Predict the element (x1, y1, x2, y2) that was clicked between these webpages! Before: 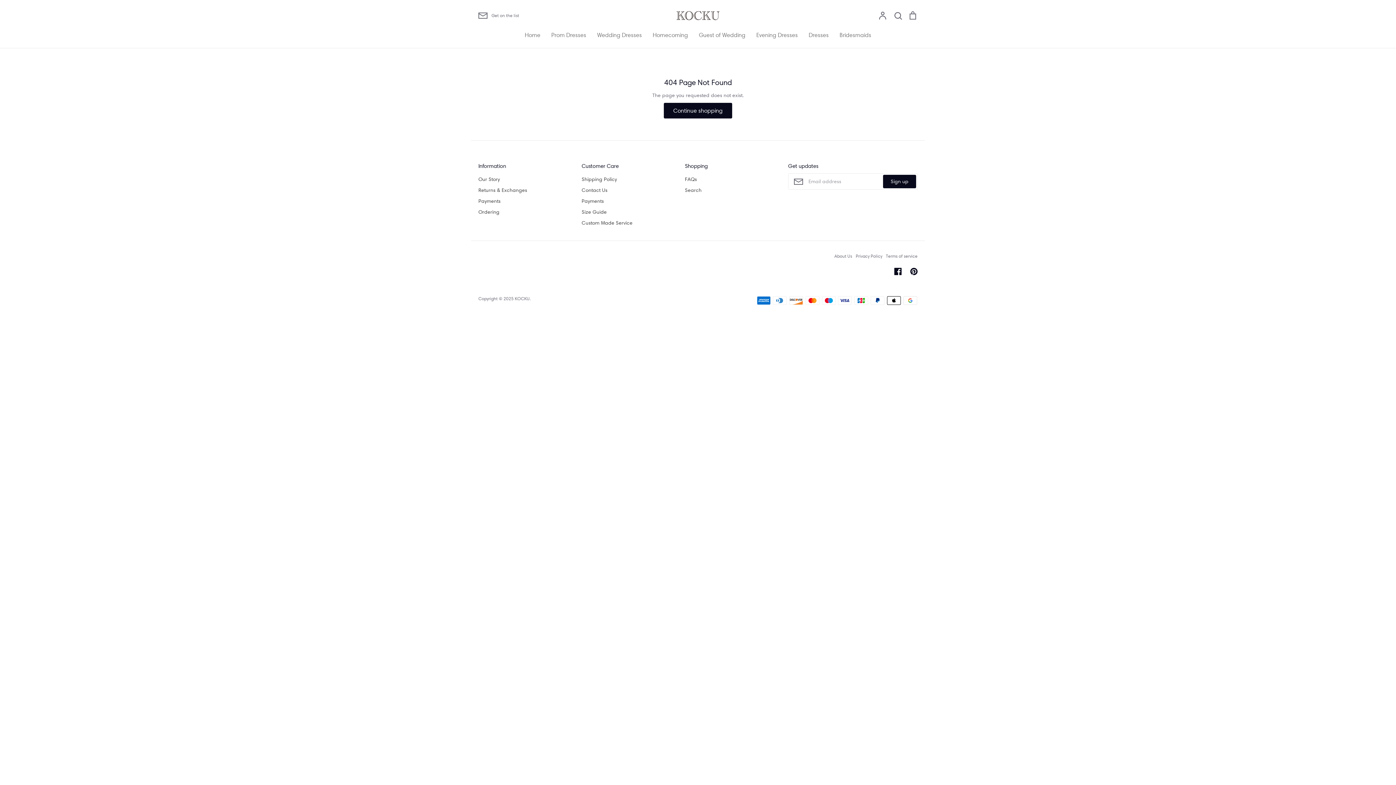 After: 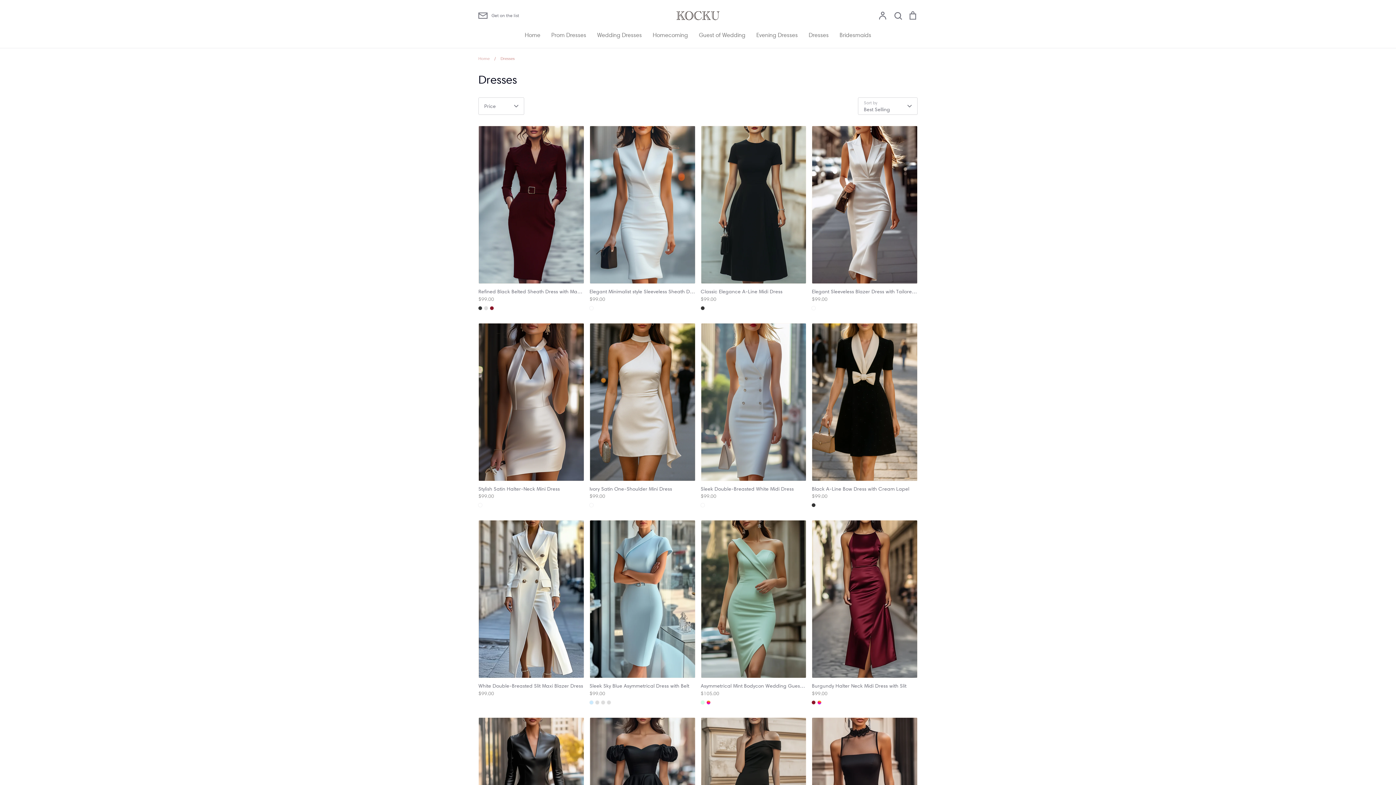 Action: bbox: (808, 31, 828, 38) label: Dresses